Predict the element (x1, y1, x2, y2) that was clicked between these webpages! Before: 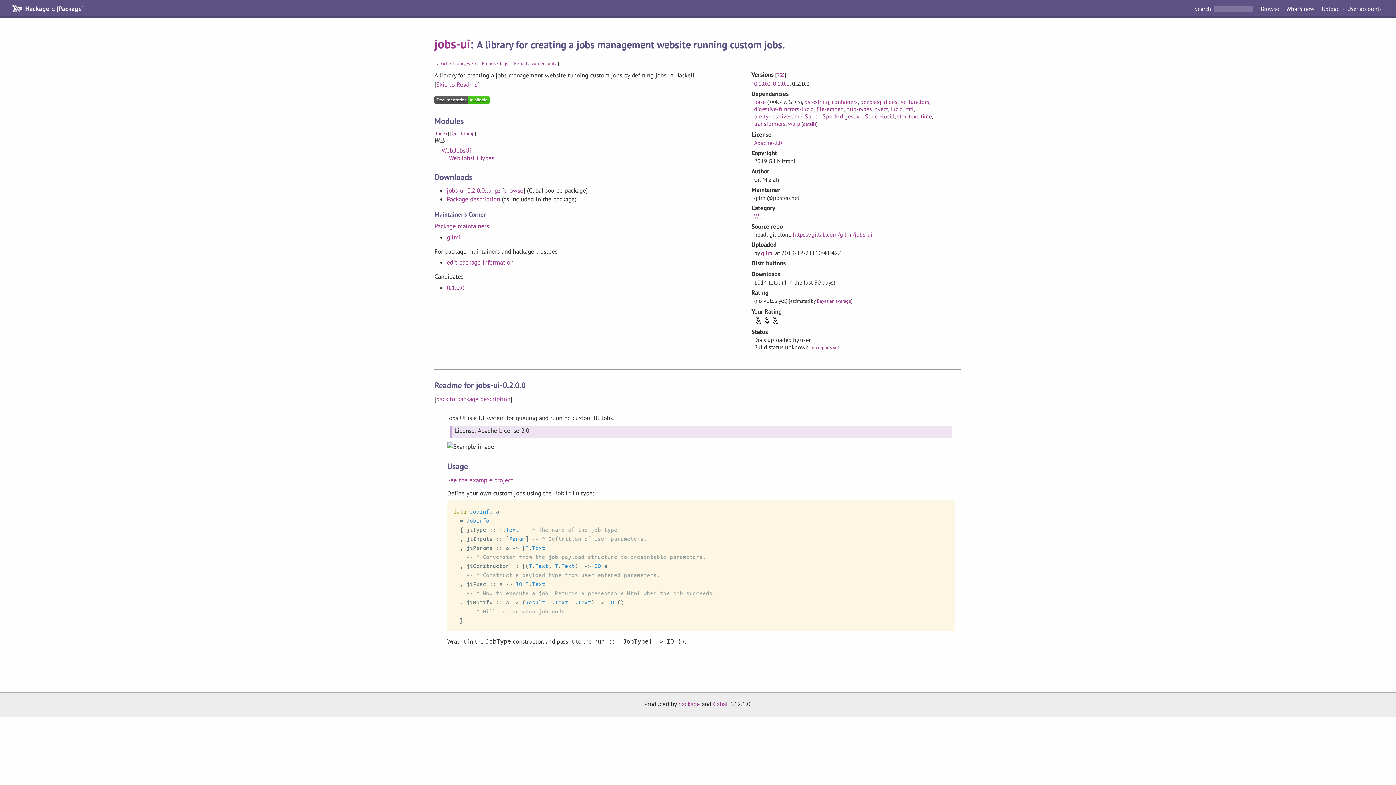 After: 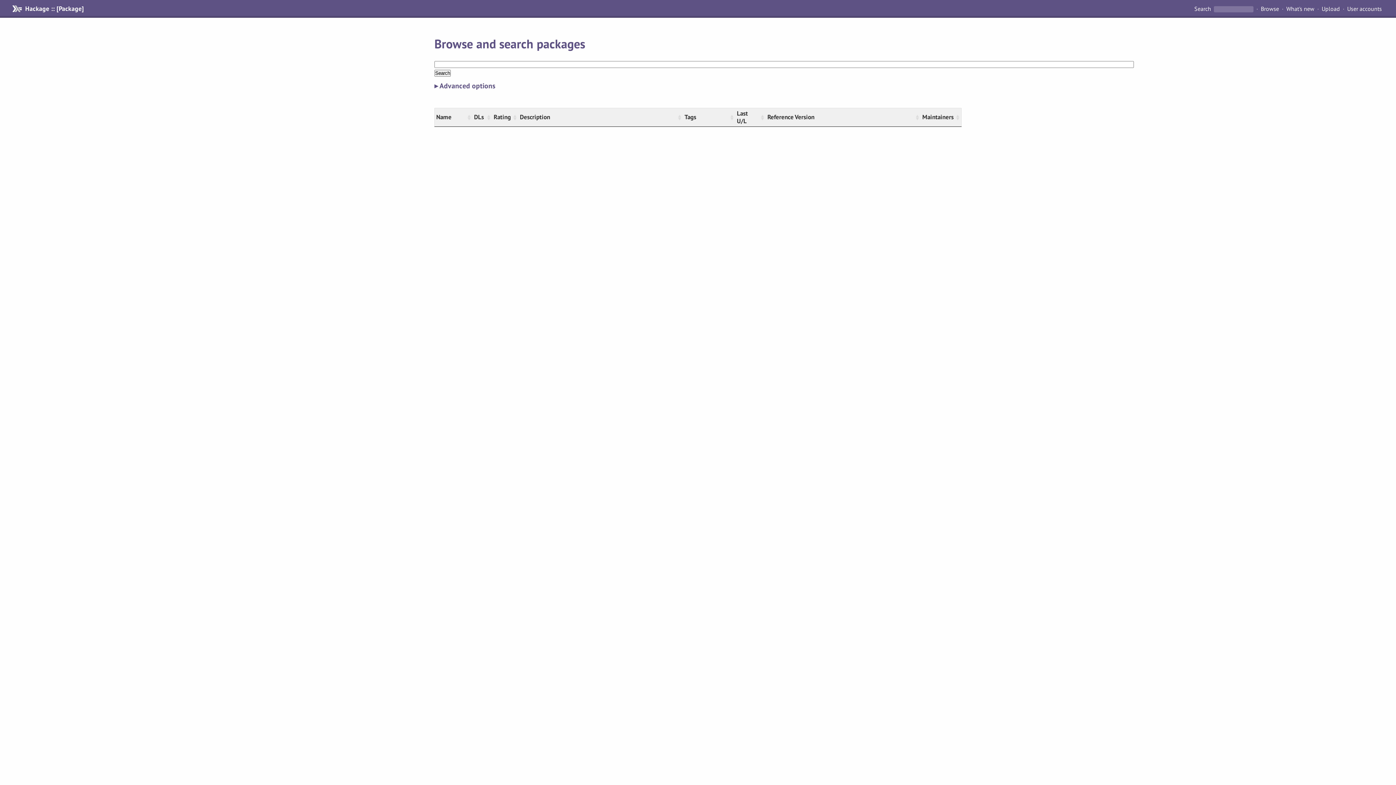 Action: label: Search  bbox: (1194, 4, 1212, 12)